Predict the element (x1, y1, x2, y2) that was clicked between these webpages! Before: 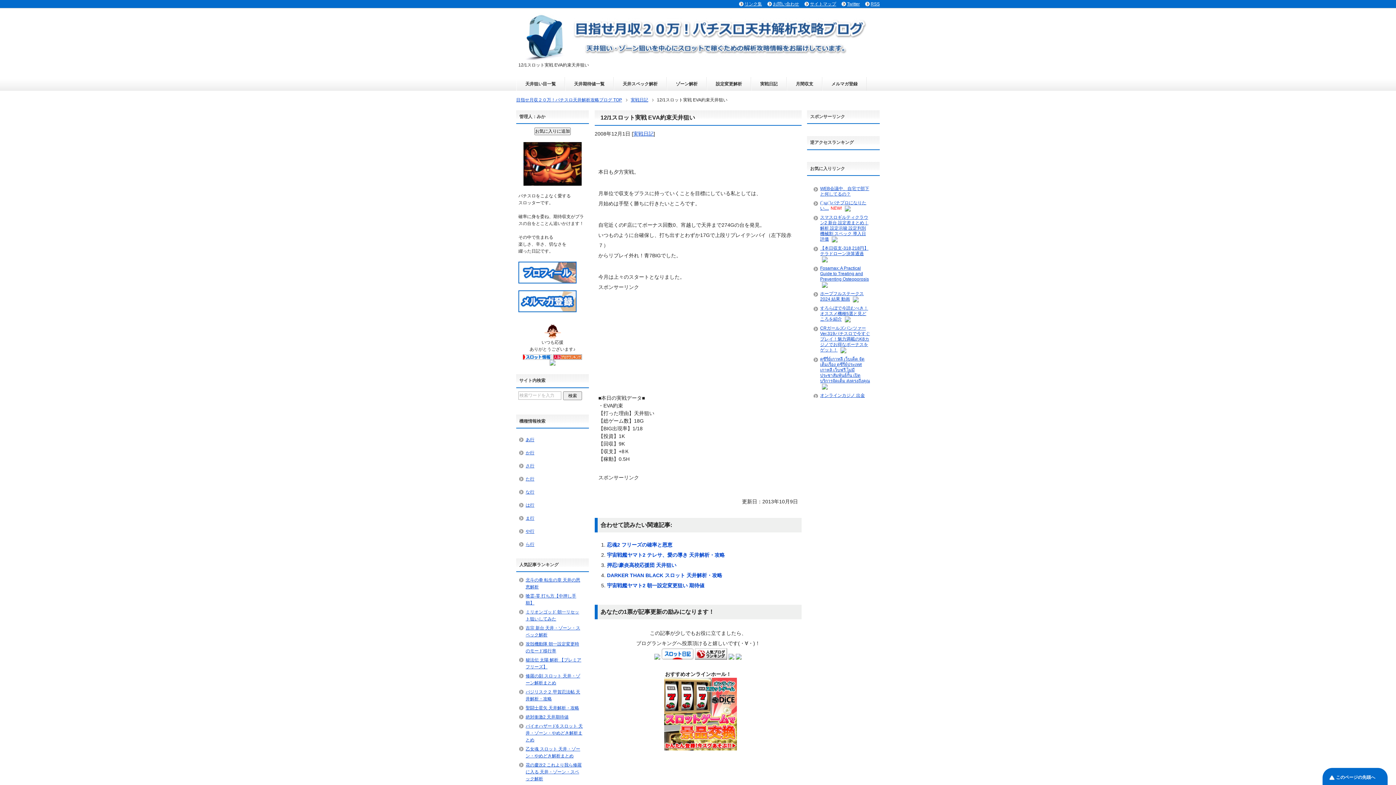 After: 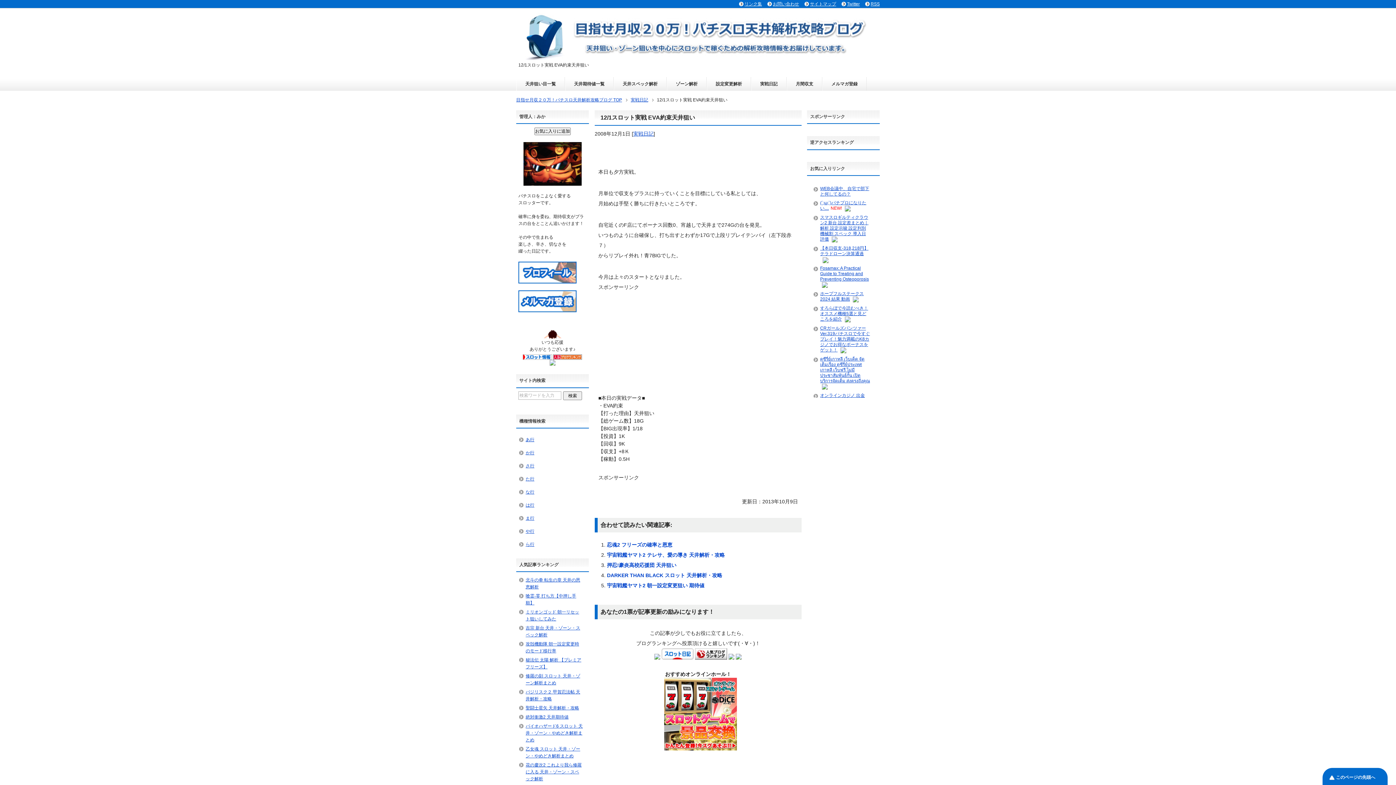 Action: bbox: (822, 256, 828, 261)